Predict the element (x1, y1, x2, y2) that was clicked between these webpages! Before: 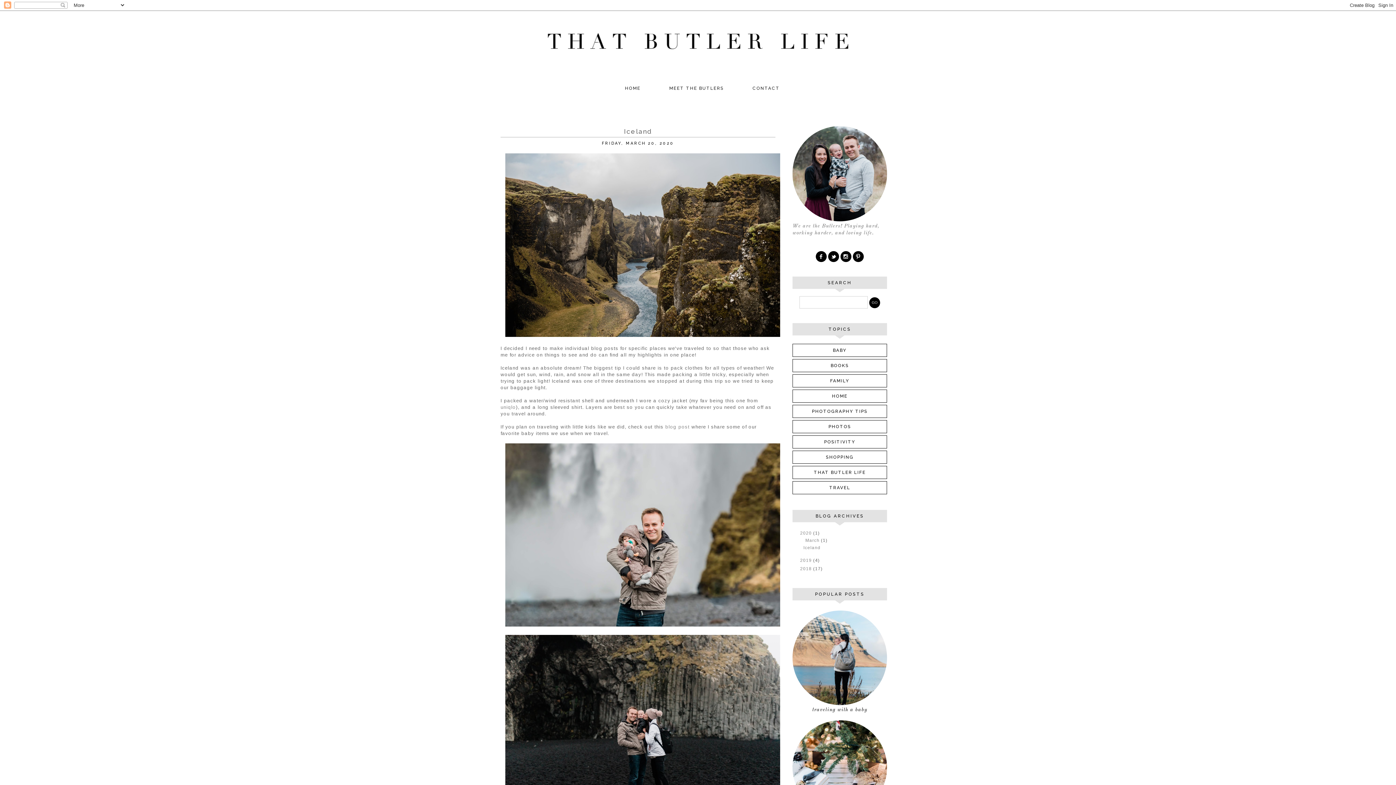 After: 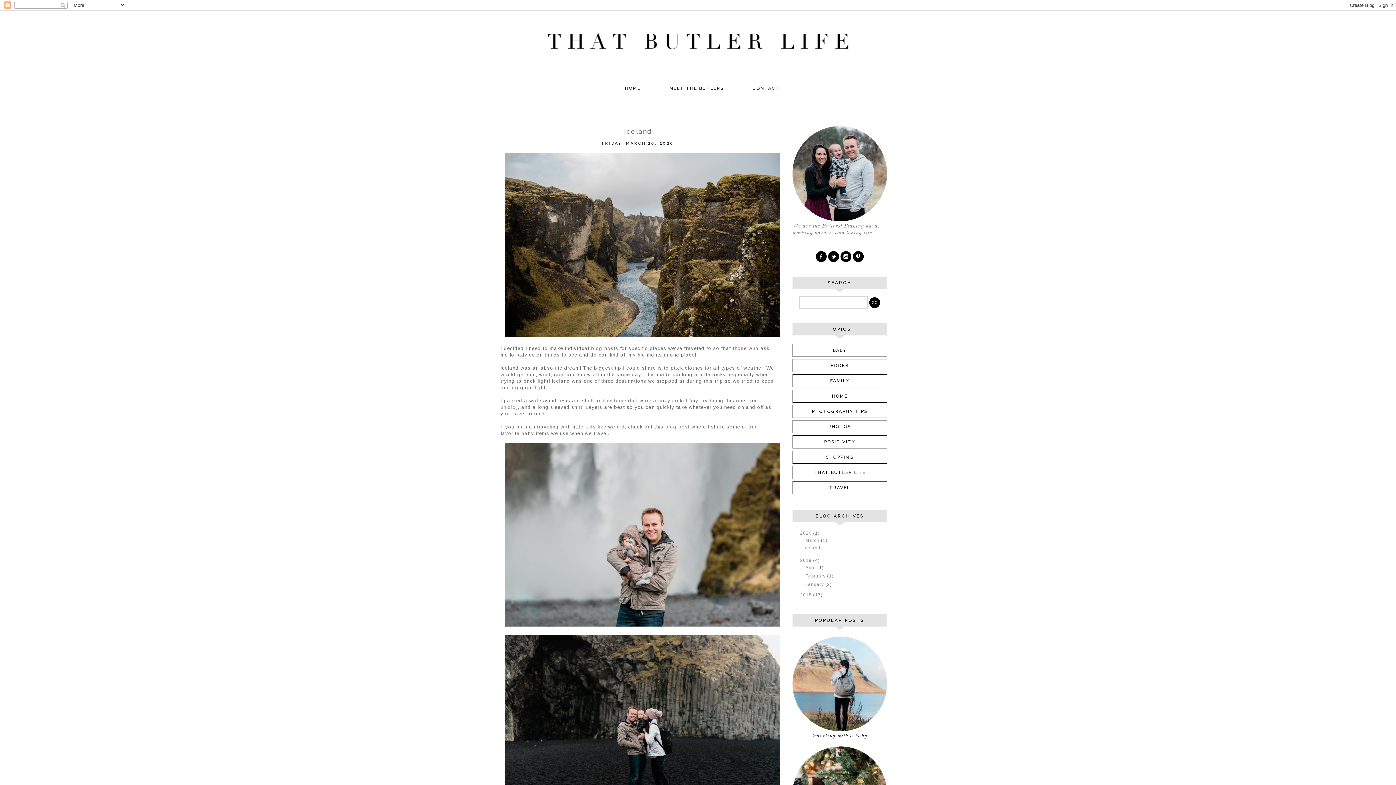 Action: label: ►   bbox: (792, 558, 800, 563)